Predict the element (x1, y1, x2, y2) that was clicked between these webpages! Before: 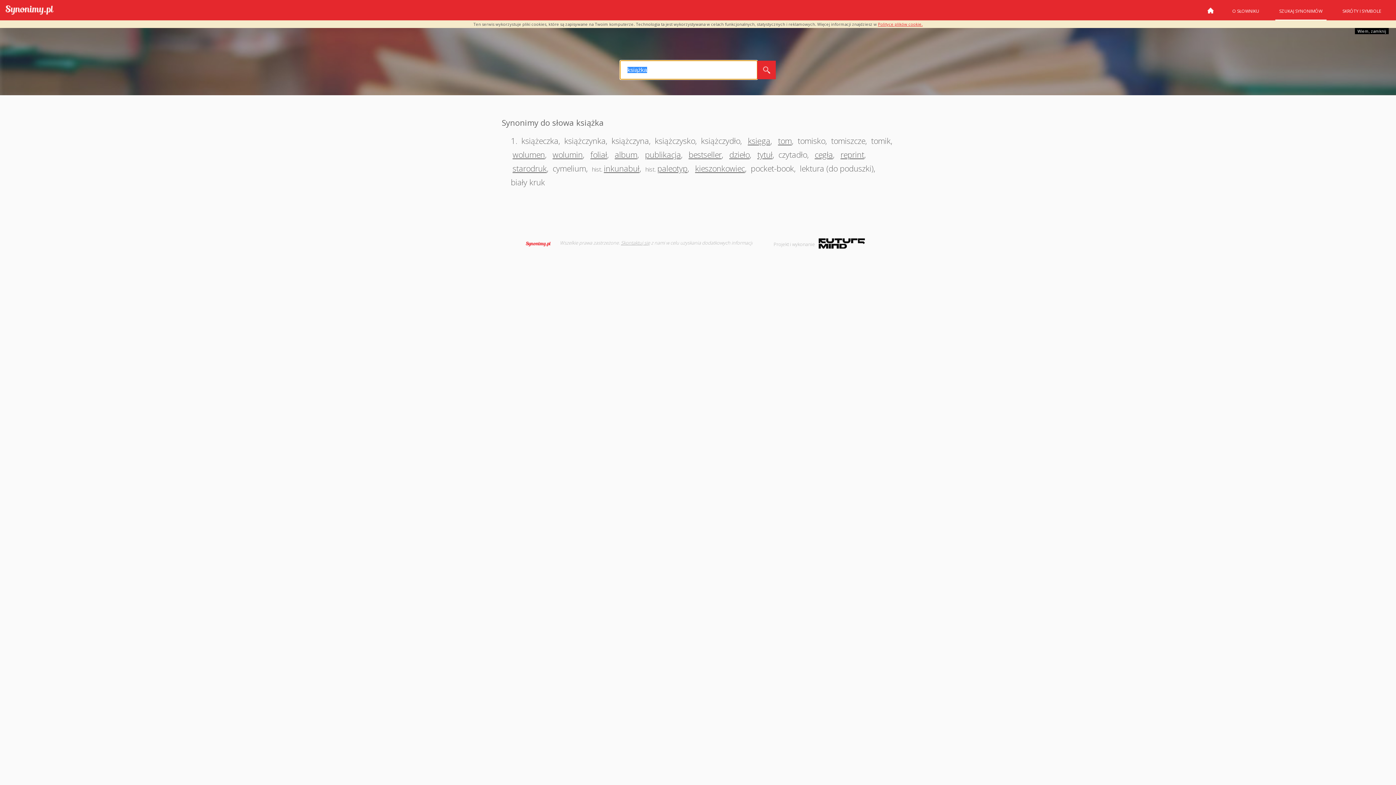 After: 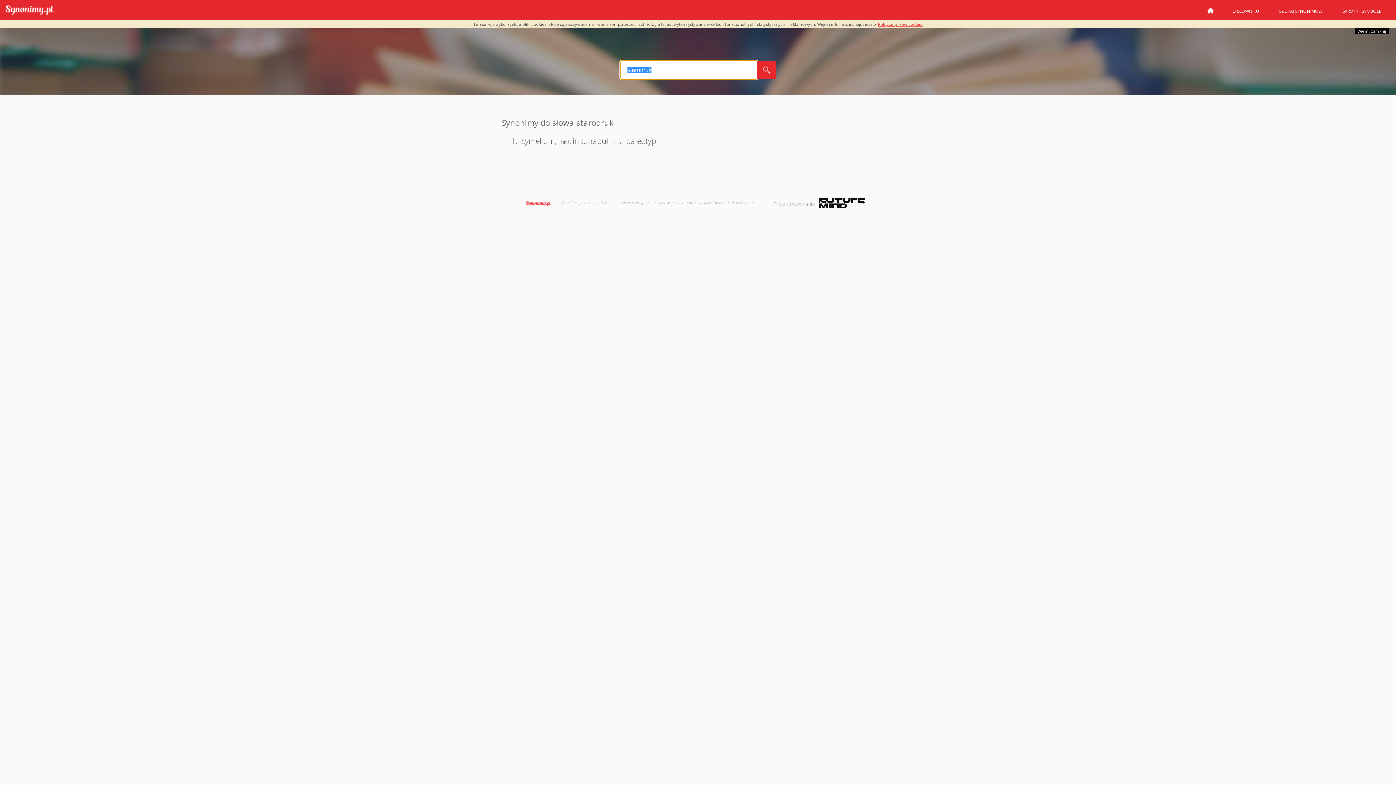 Action: label: starodruk bbox: (510, 162, 546, 173)